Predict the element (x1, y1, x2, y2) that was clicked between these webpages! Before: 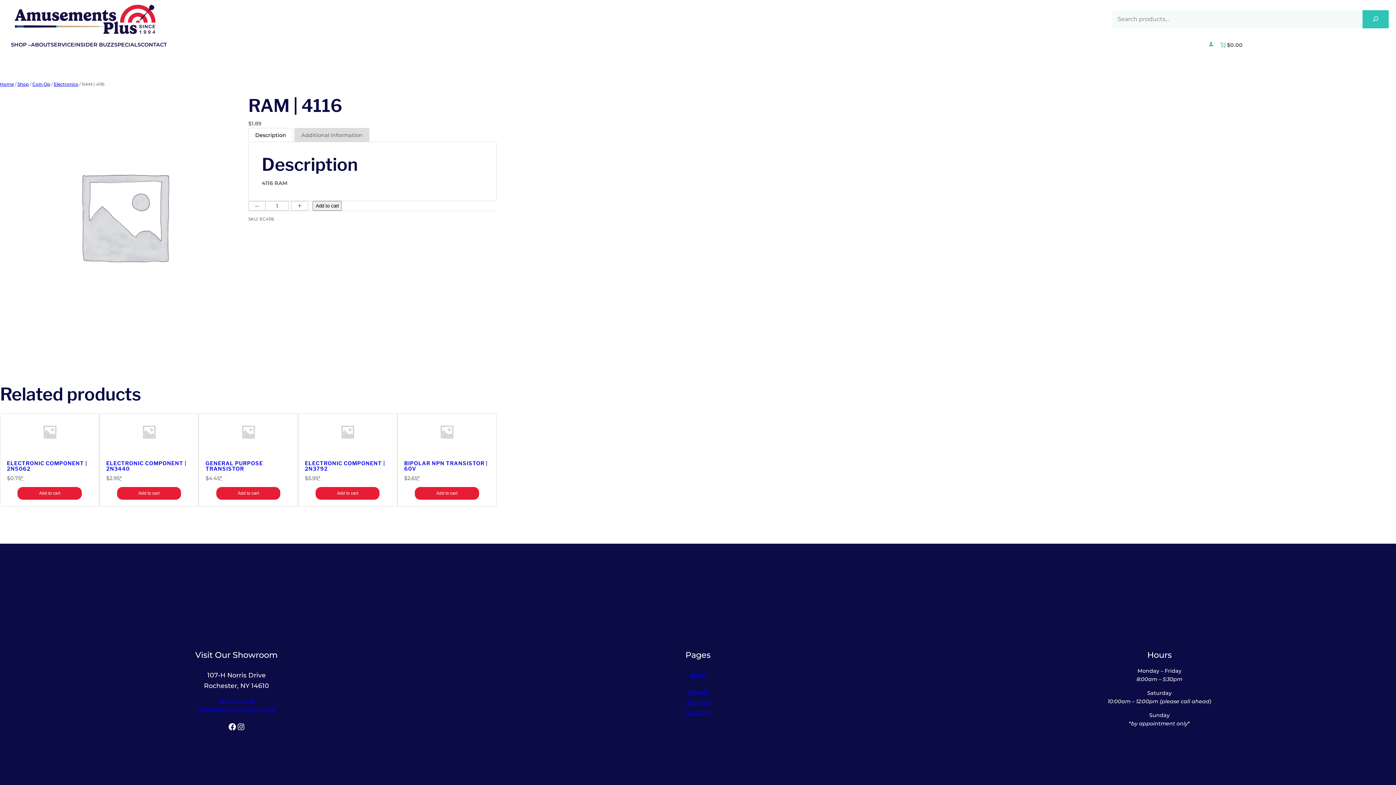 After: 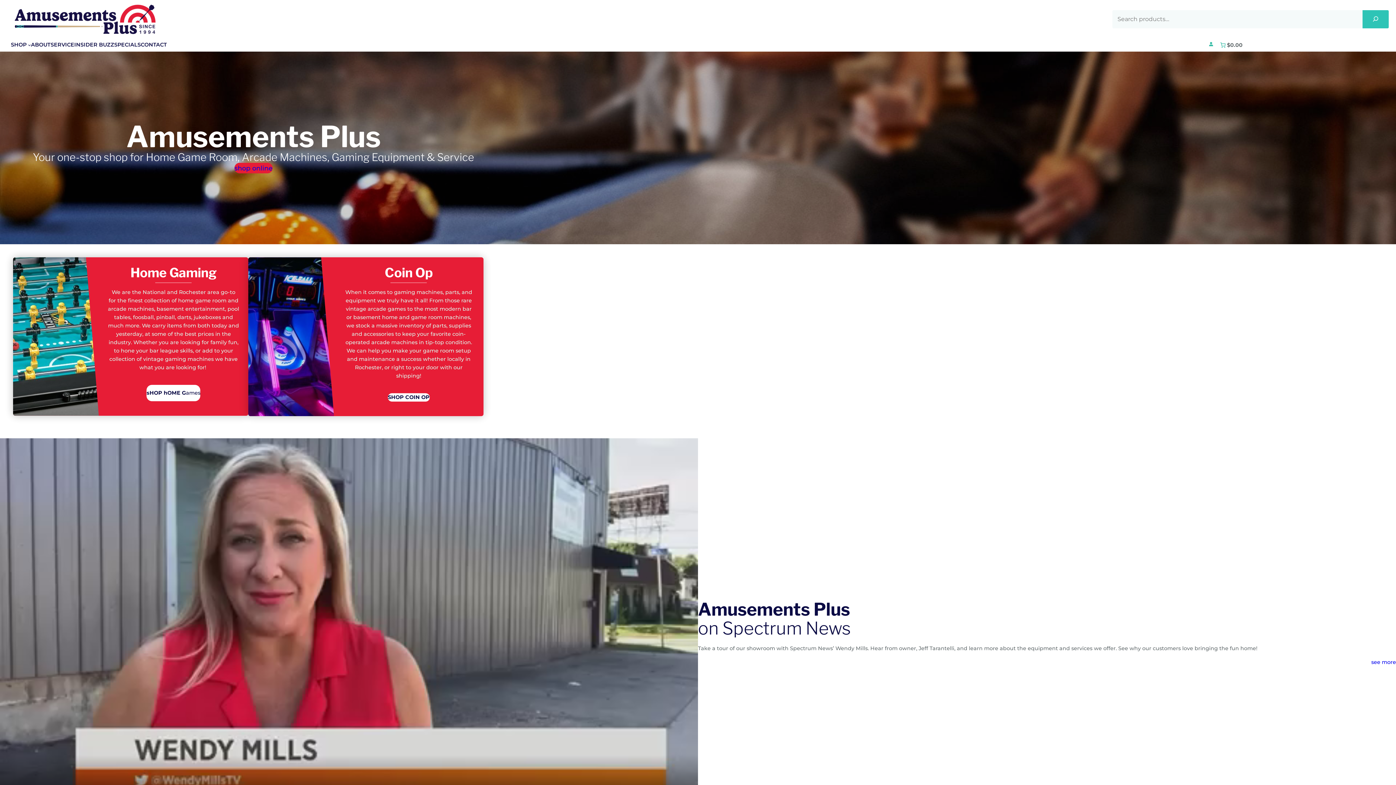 Action: bbox: (12, 3, 158, 34)